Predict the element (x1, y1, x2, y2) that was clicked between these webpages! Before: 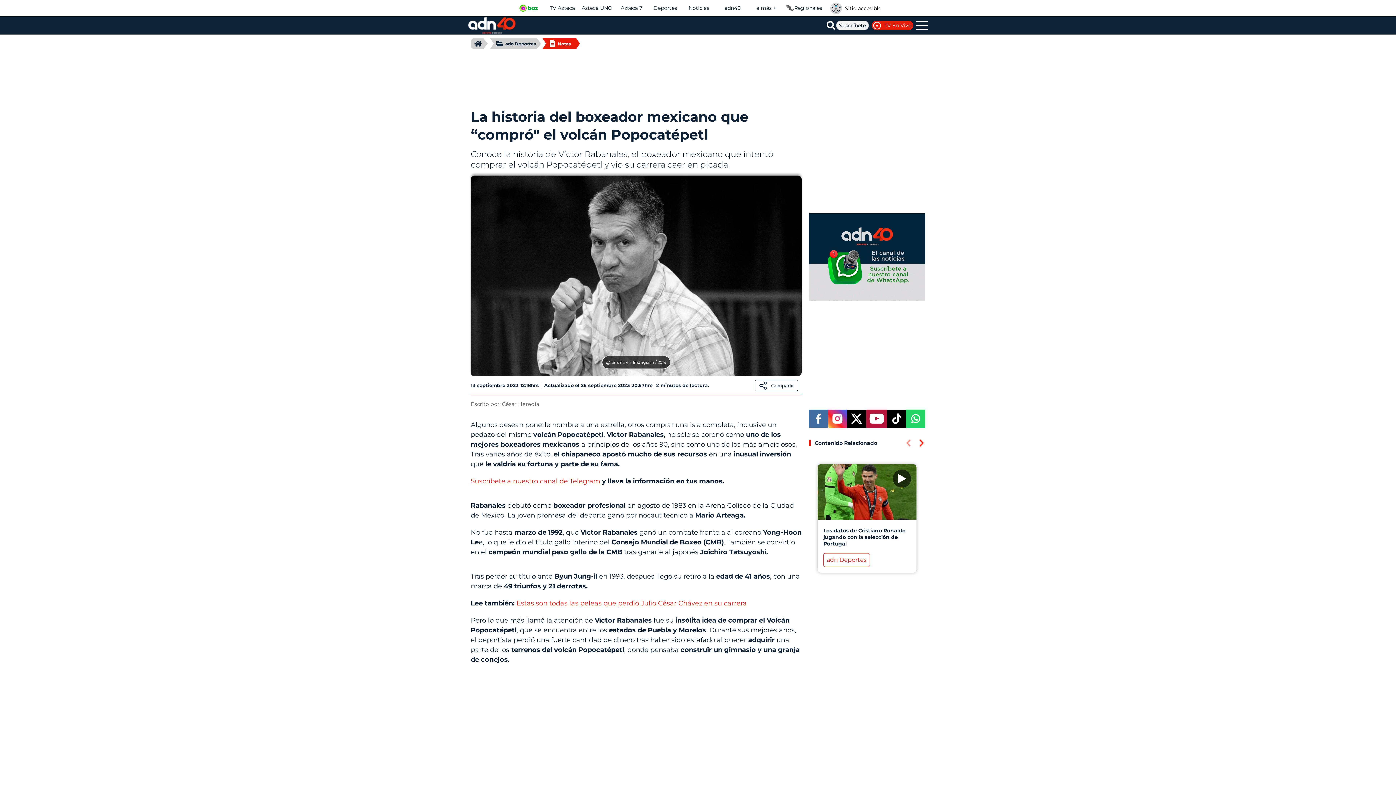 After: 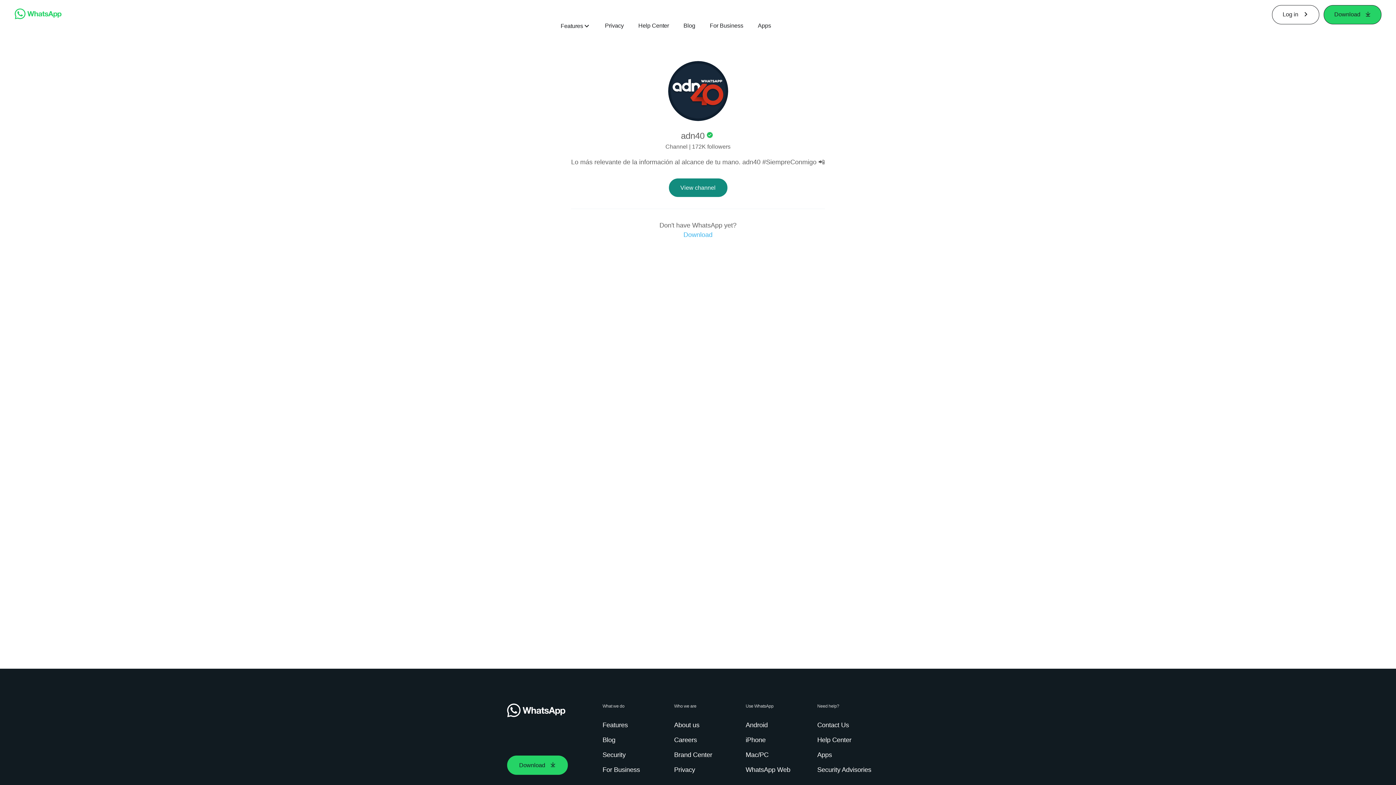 Action: bbox: (809, 213, 925, 300)